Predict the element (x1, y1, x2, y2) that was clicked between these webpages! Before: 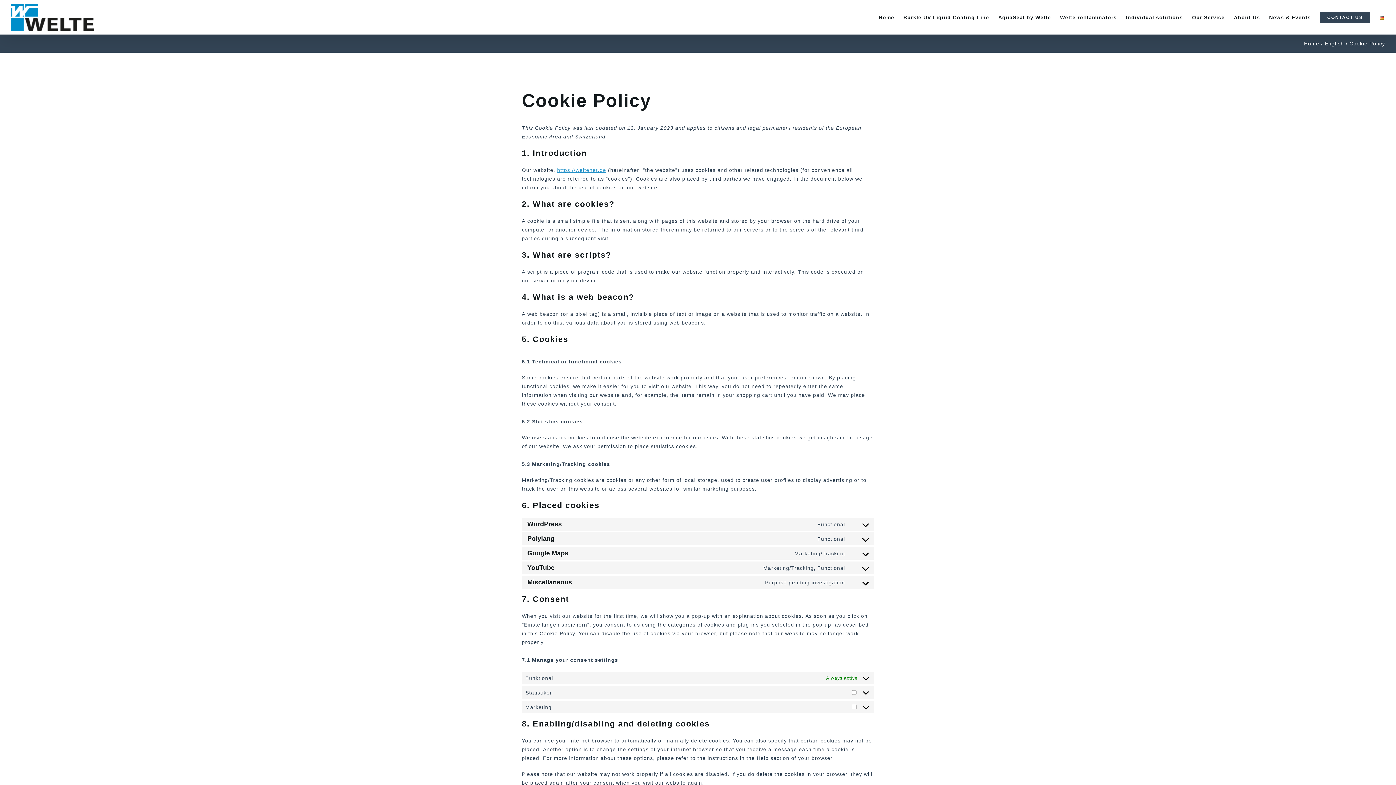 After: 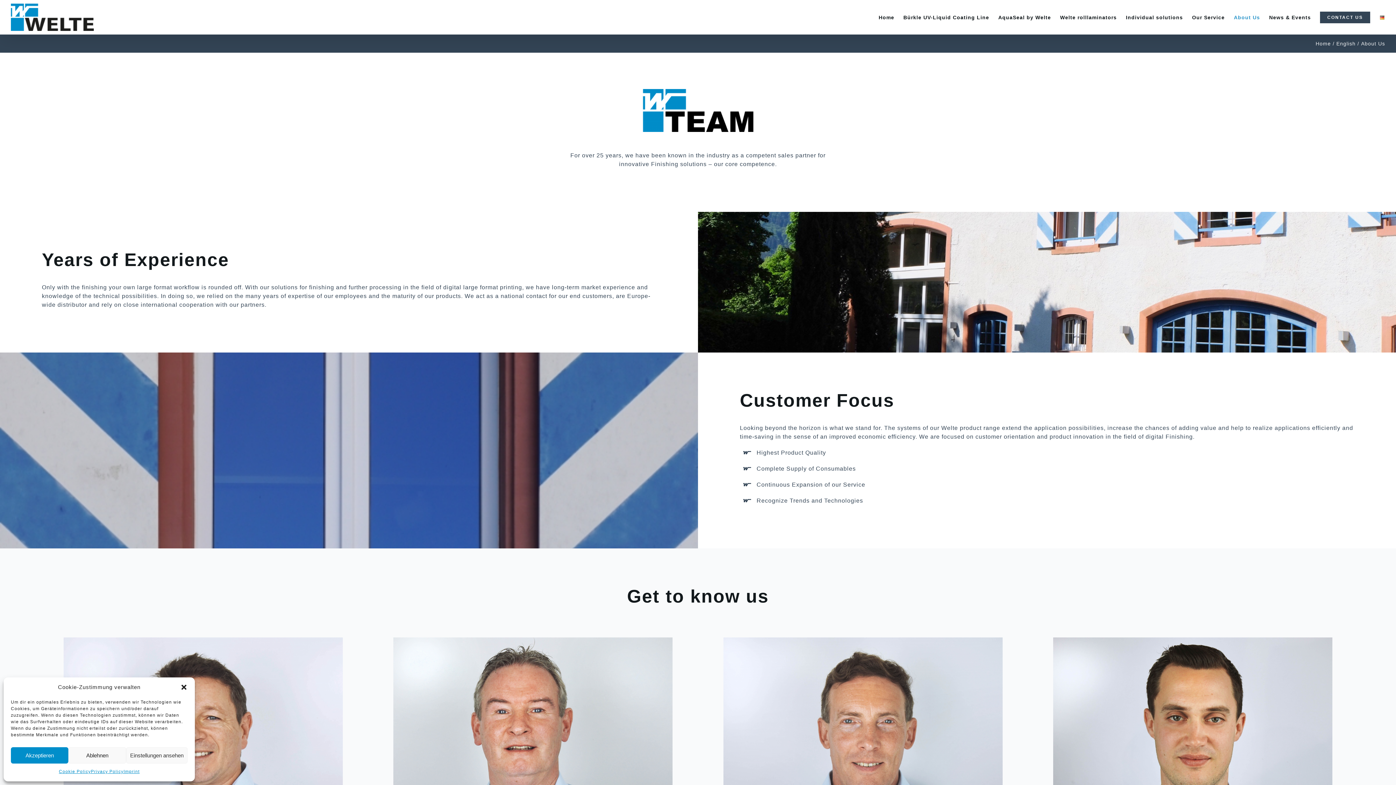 Action: label: About Us bbox: (1234, 0, 1260, 34)